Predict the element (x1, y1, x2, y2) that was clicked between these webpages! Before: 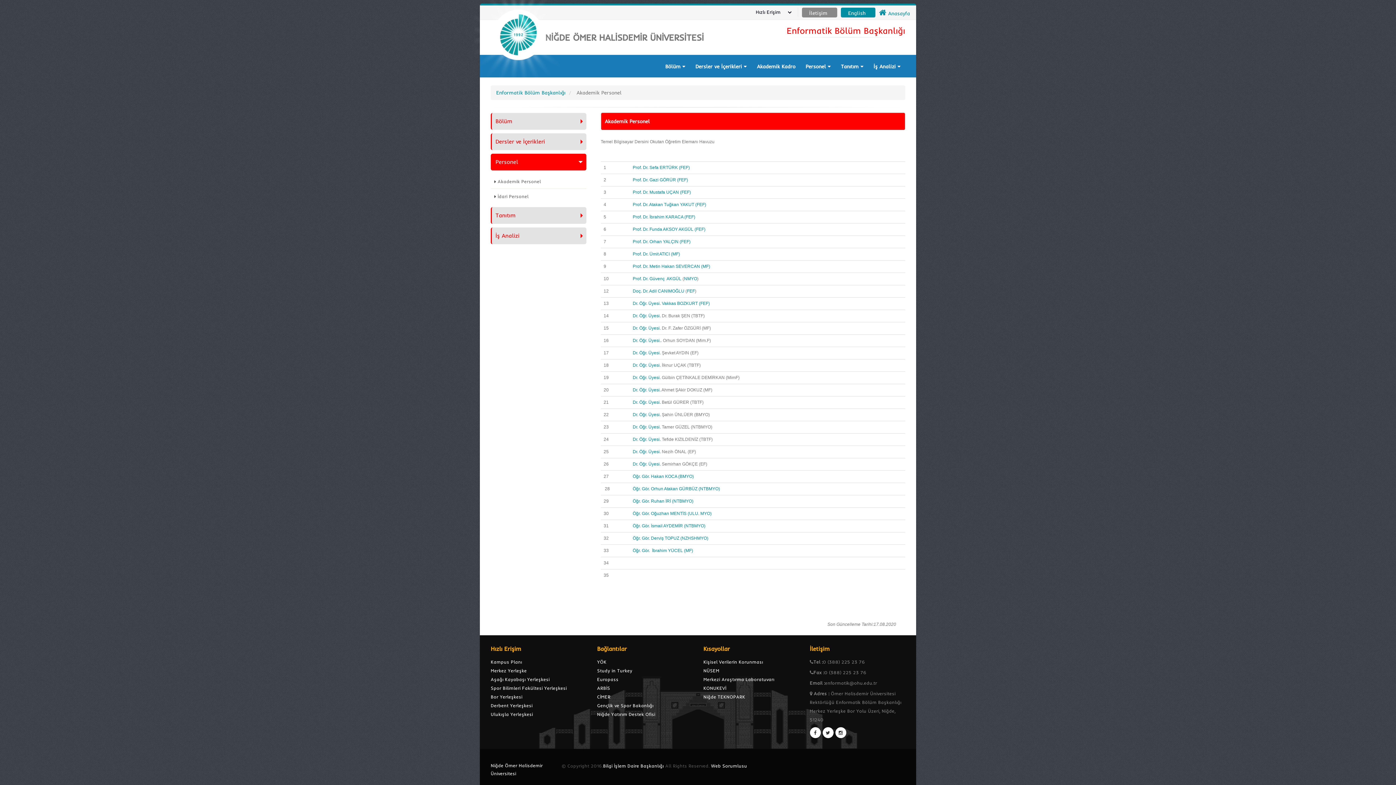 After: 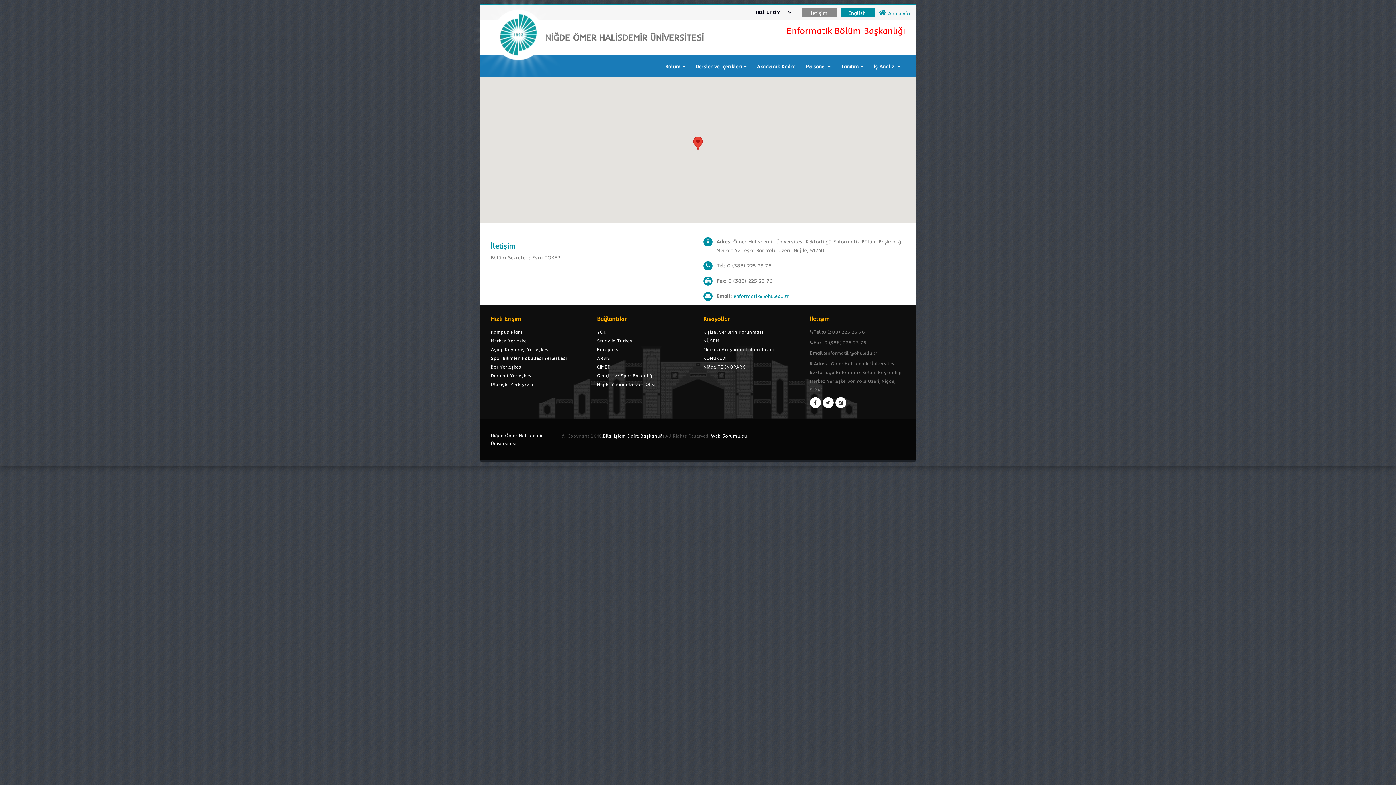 Action: label: İletişim bbox: (805, 8, 831, 17)